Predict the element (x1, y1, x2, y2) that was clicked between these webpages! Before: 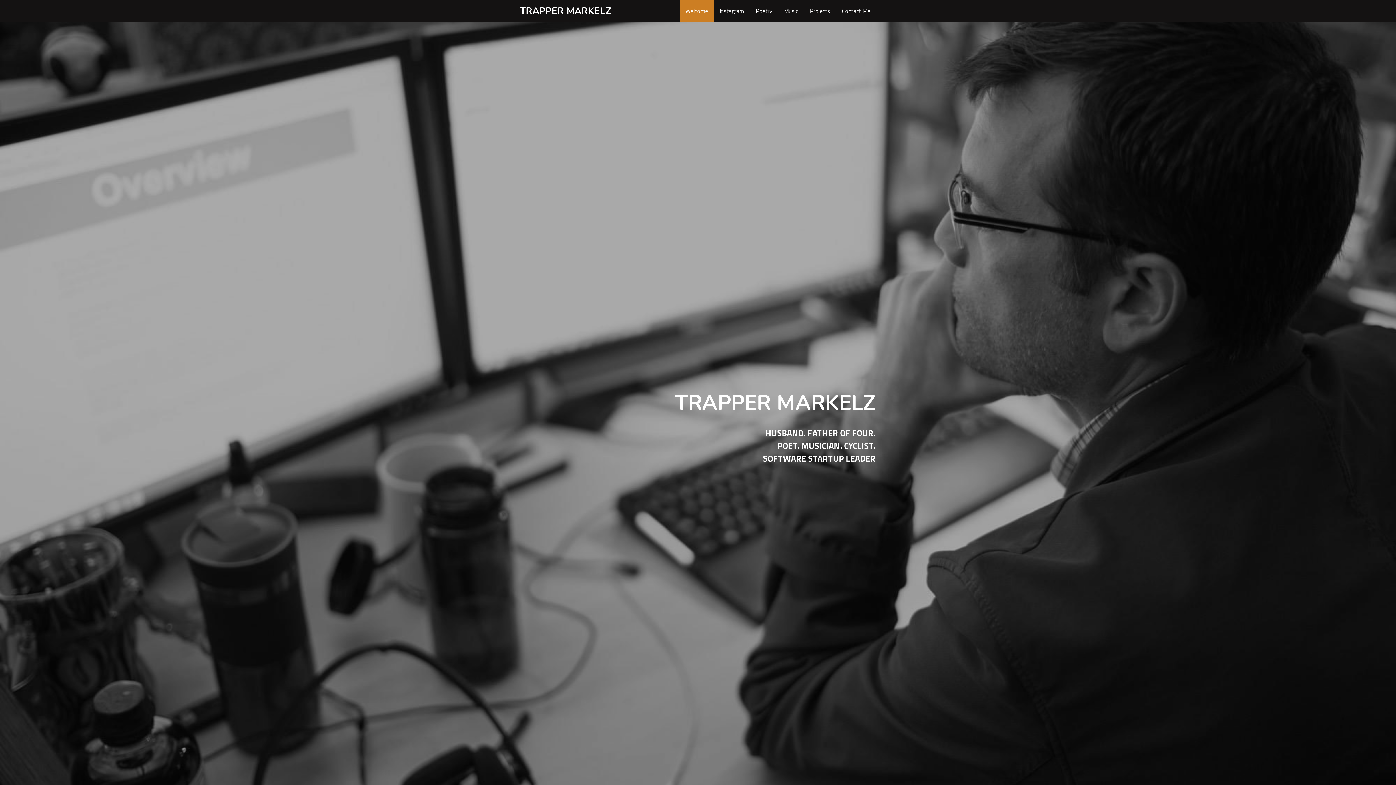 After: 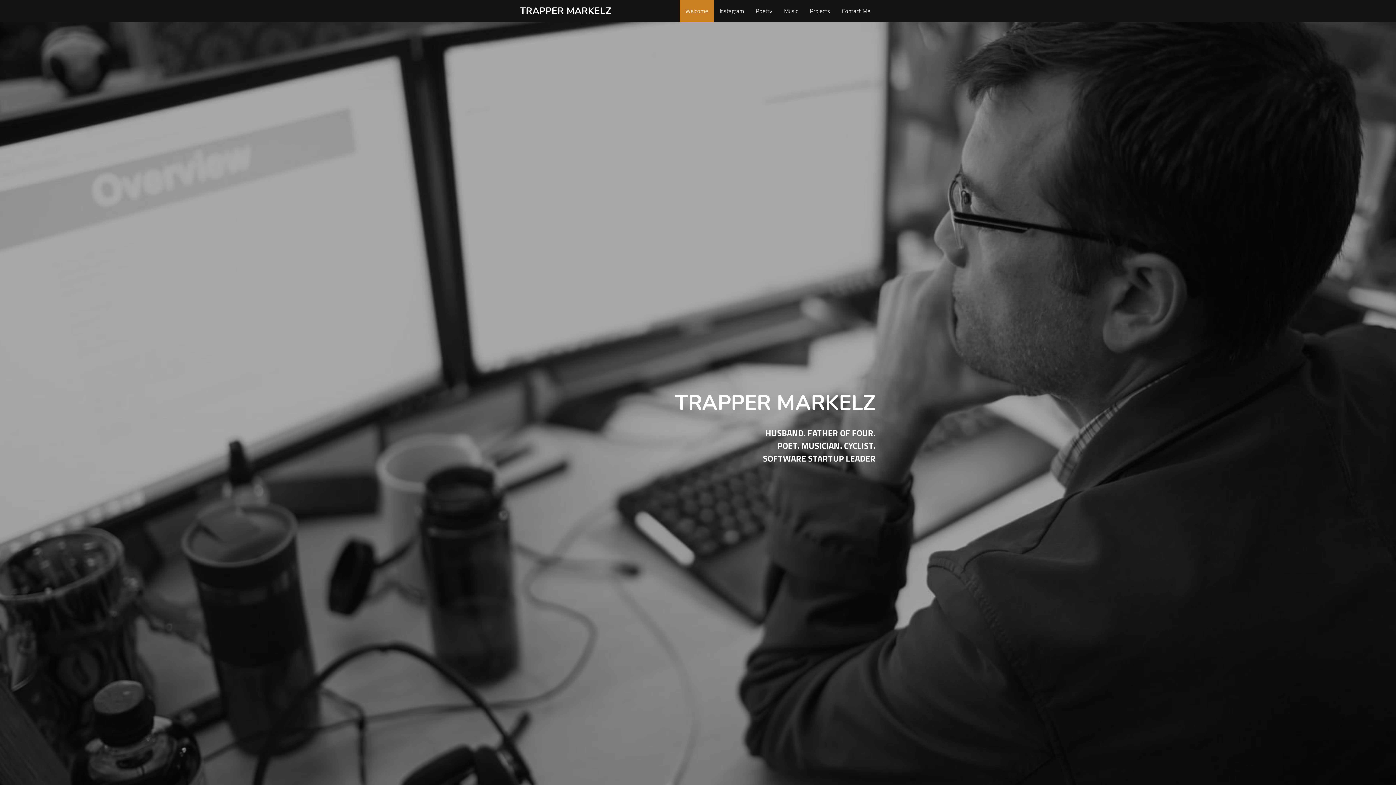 Action: bbox: (685, 6, 708, 15) label: Welcome